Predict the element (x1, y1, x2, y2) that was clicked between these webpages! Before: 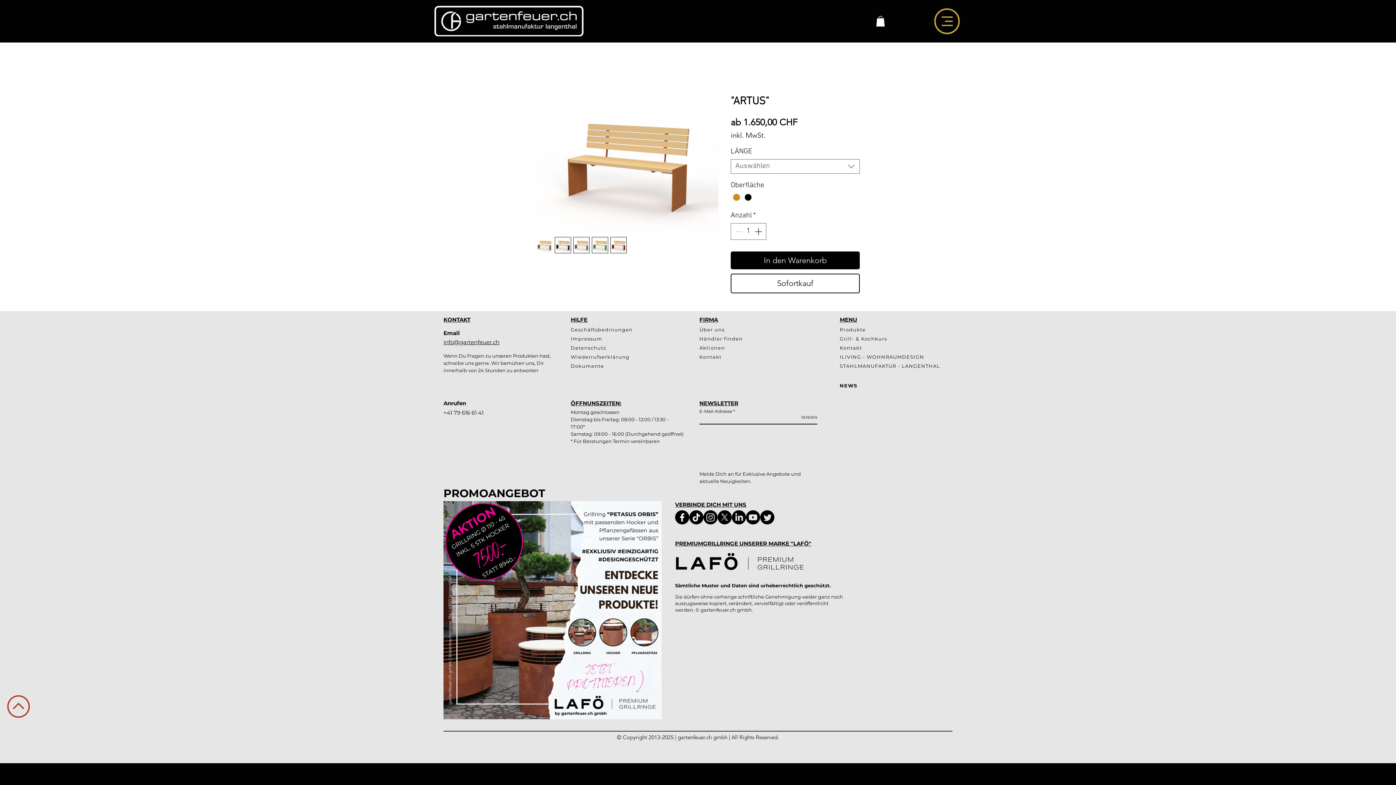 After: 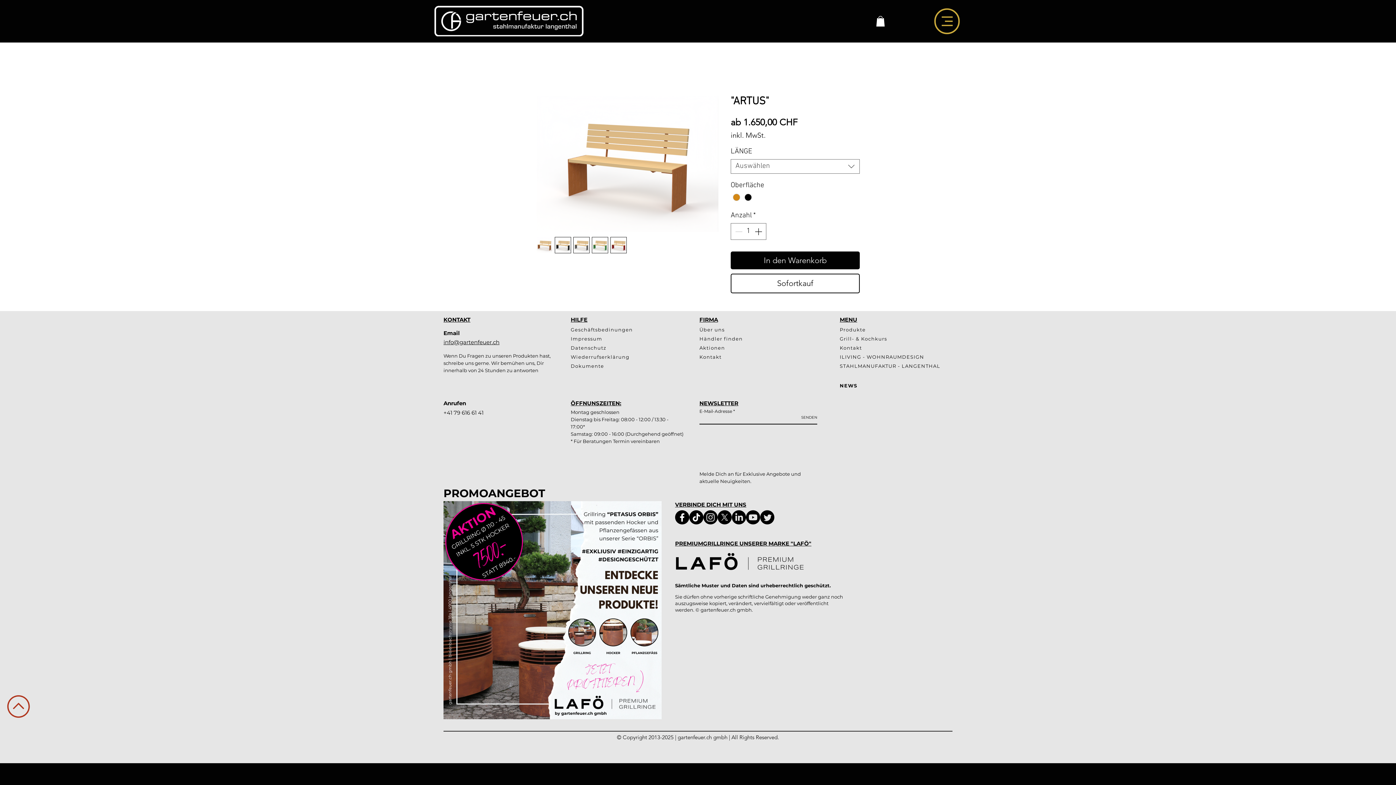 Action: label: info@gartenfeuer.ch bbox: (443, 338, 499, 345)